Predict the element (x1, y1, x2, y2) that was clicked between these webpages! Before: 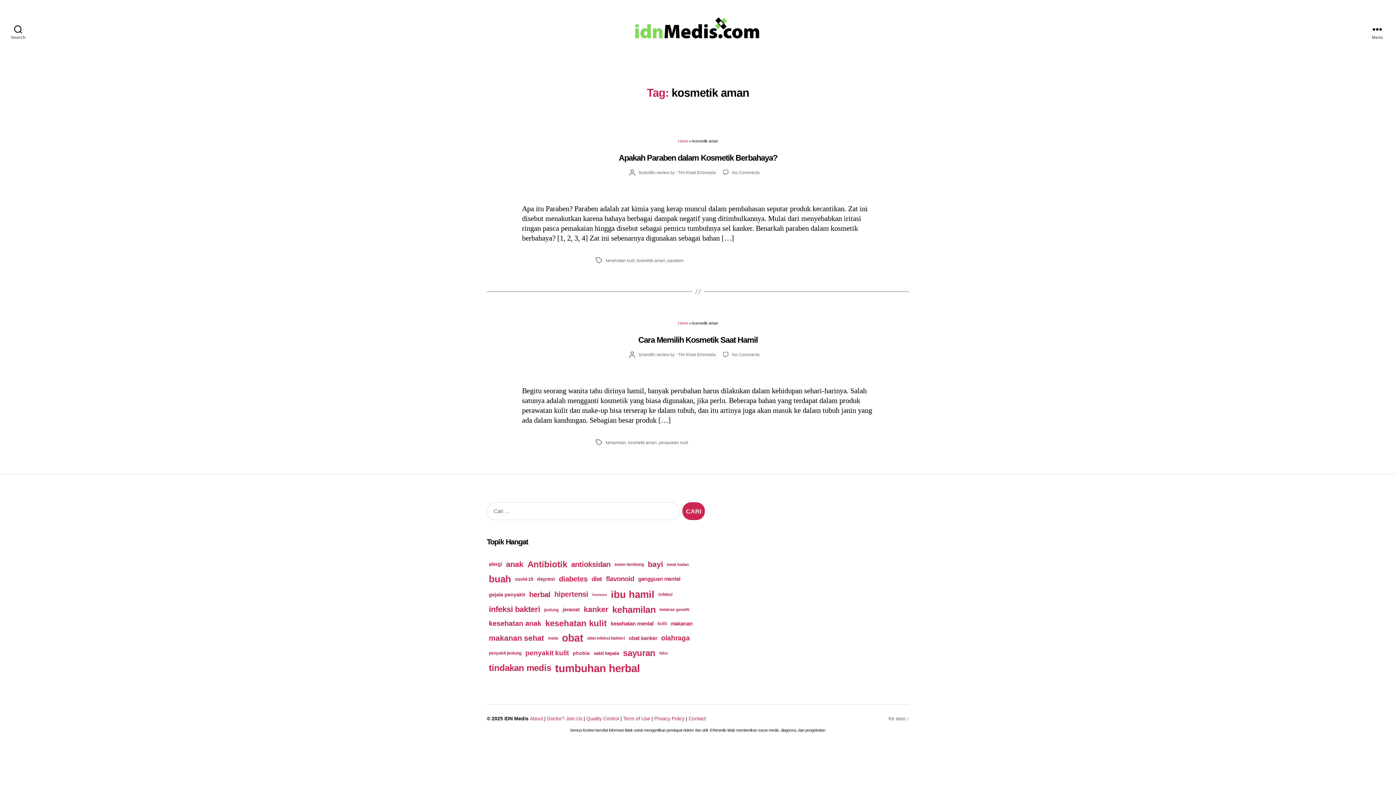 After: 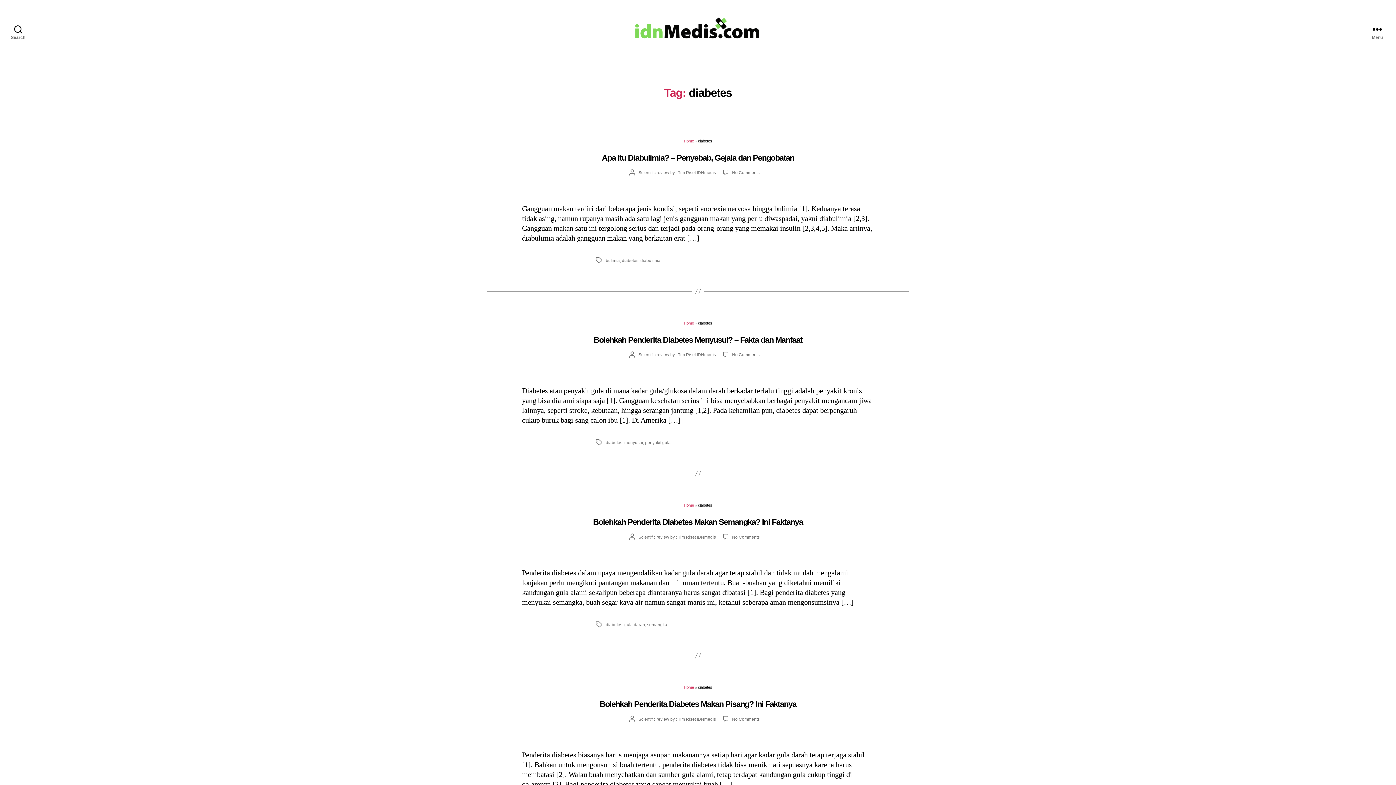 Action: label: diabetes (93 items) bbox: (557, 573, 589, 585)